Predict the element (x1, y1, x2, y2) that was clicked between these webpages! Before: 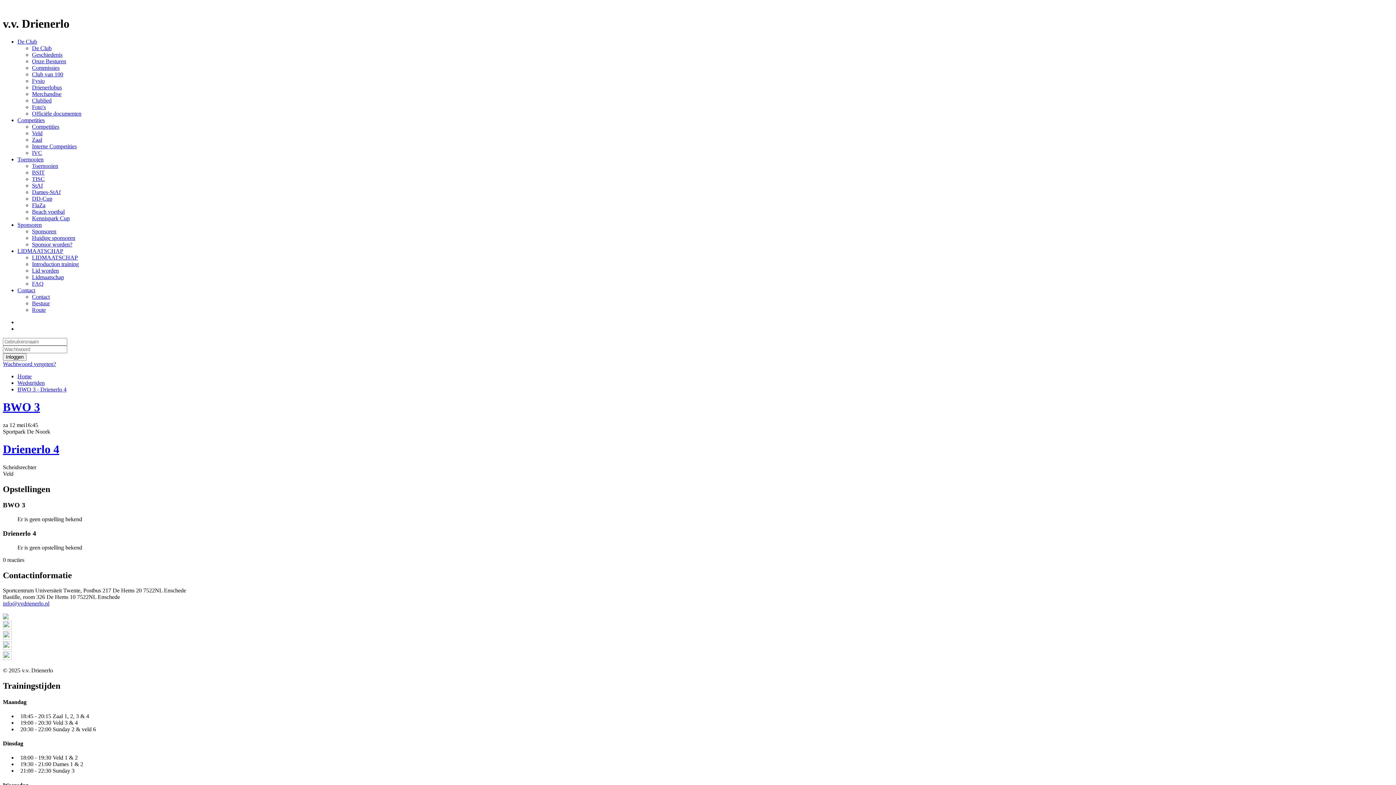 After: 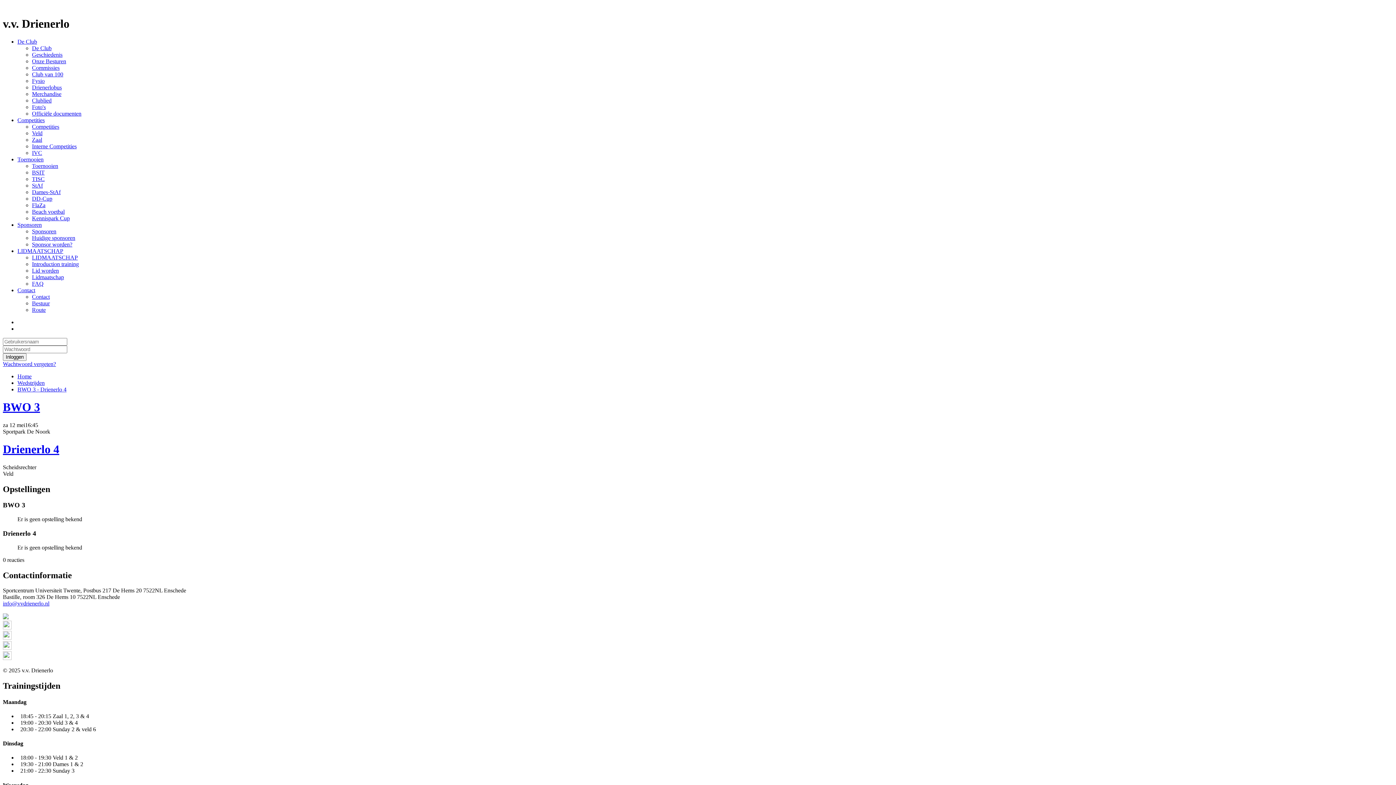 Action: bbox: (2, 635, 11, 641)